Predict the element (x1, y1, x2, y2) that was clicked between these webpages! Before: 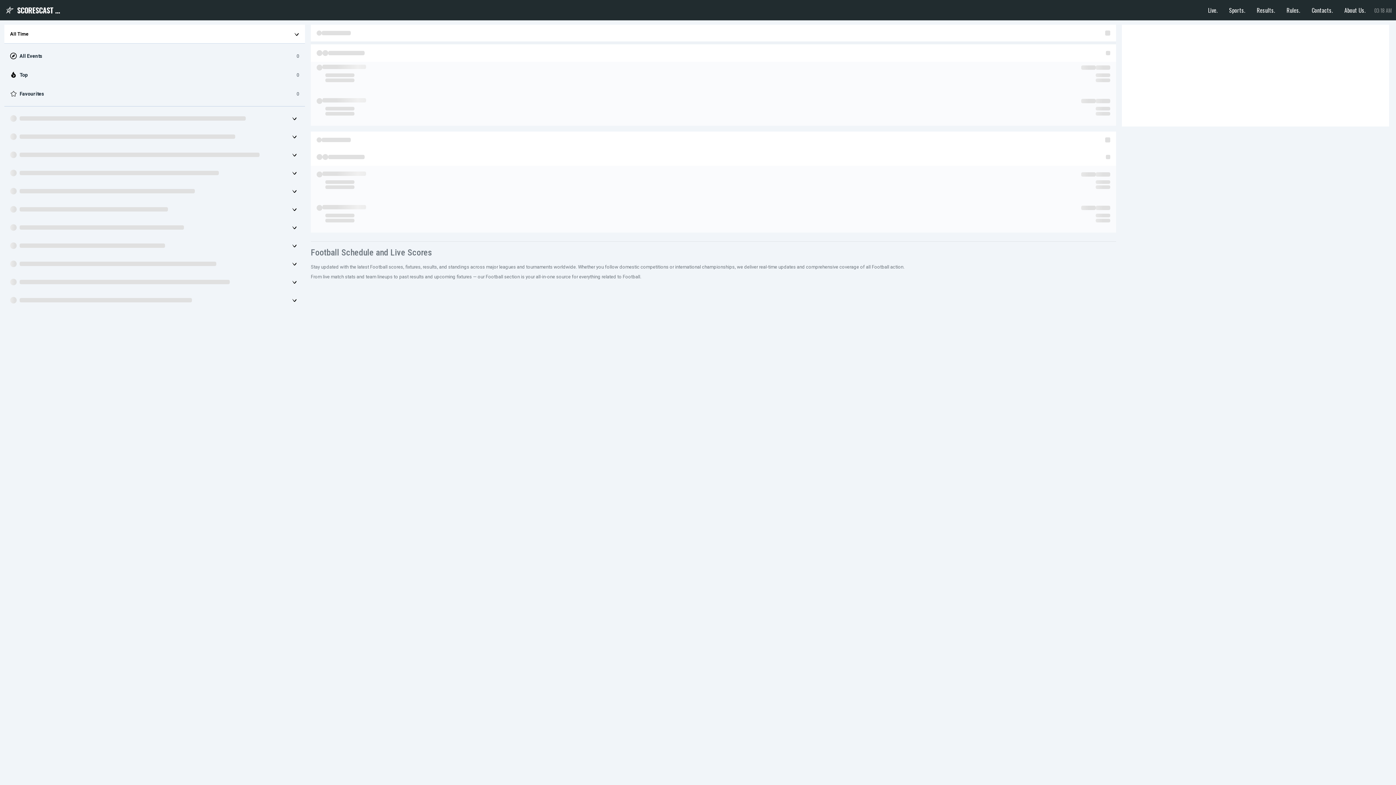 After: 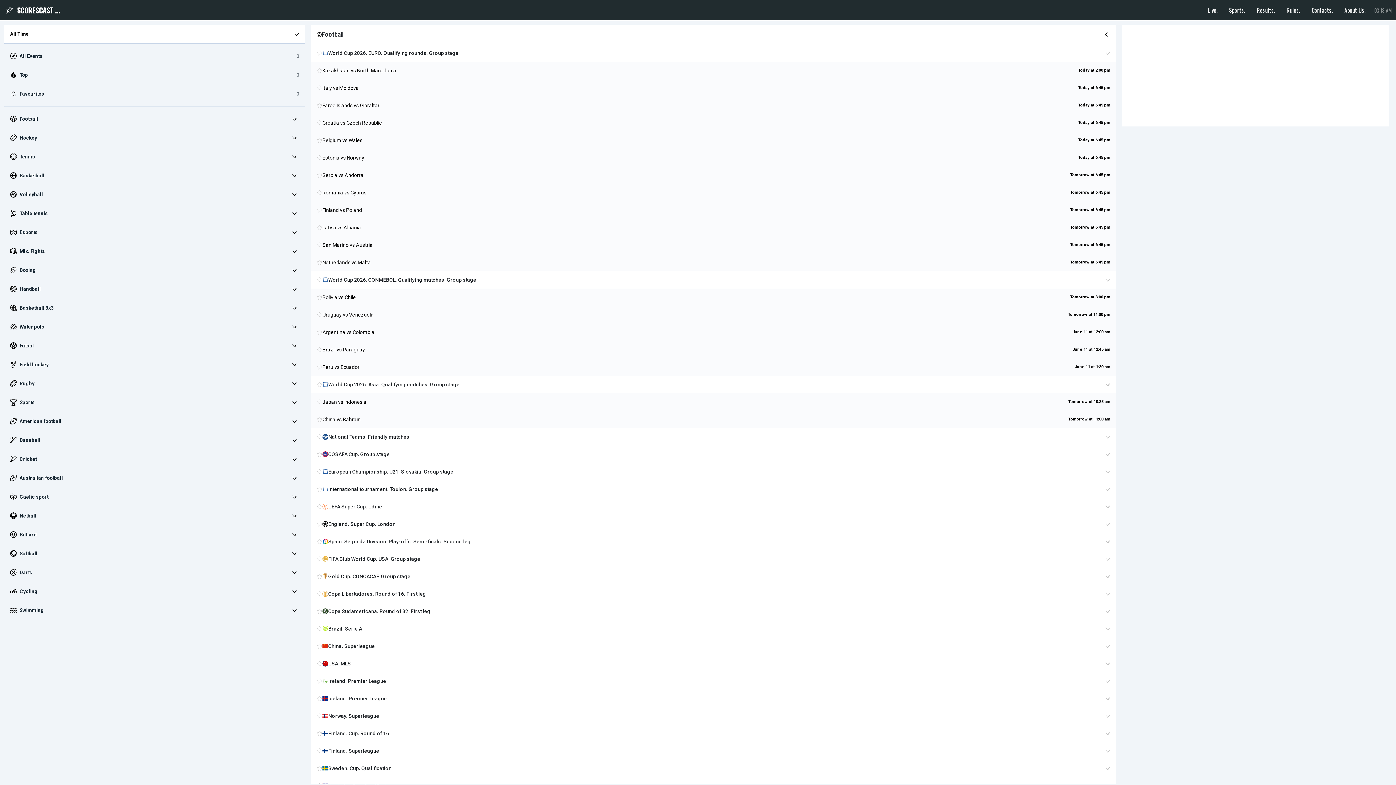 Action: bbox: (4, 46, 305, 65) label: All Events
0